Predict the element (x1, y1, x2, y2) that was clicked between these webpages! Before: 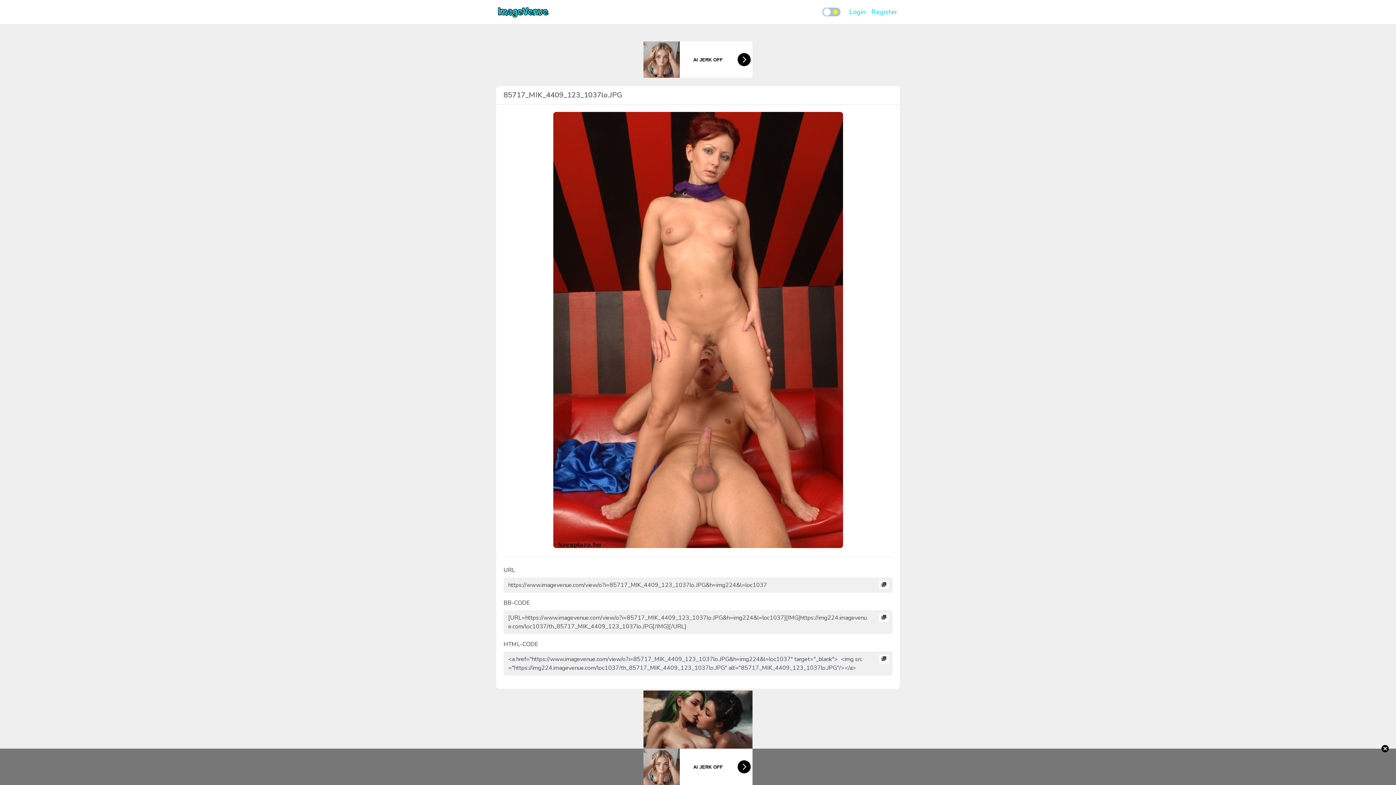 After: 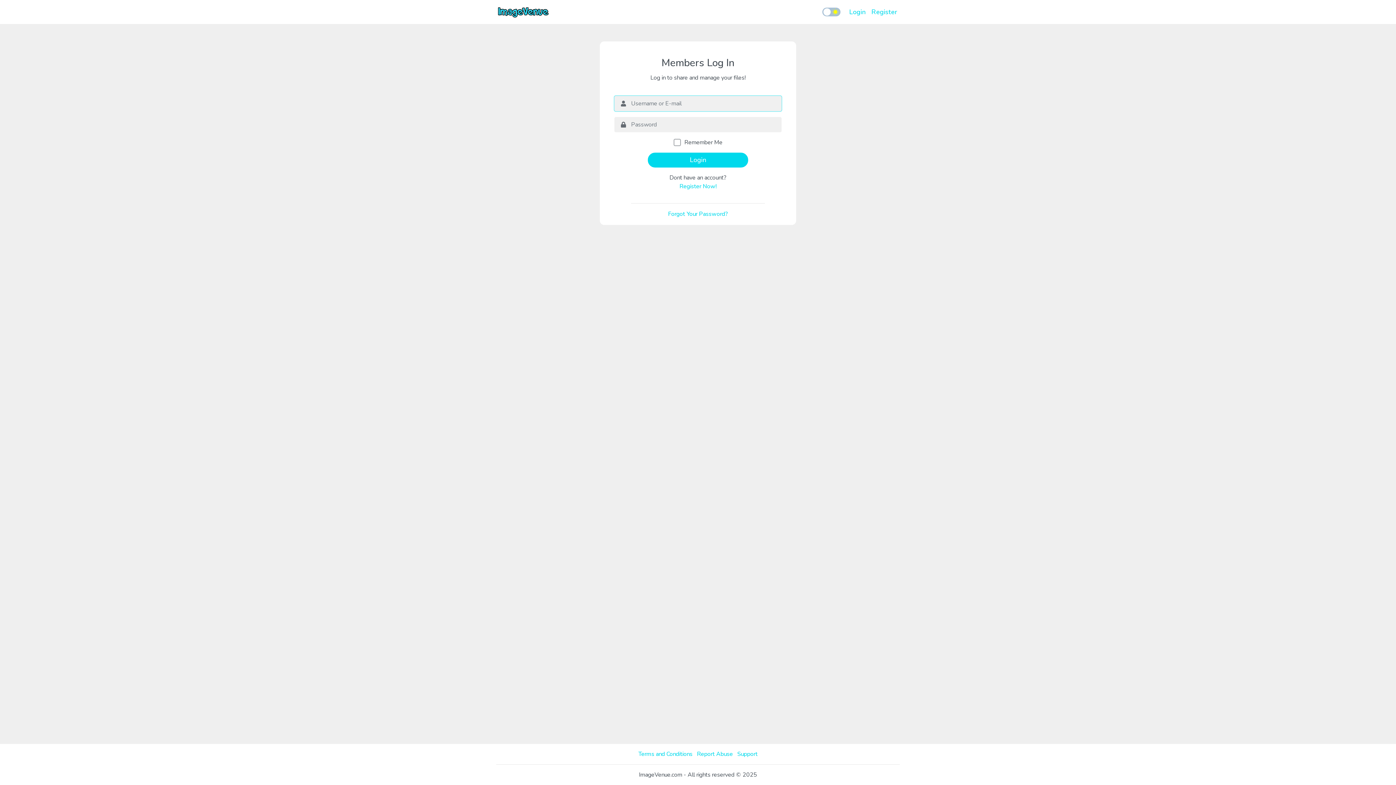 Action: label: Login bbox: (846, 4, 868, 19)